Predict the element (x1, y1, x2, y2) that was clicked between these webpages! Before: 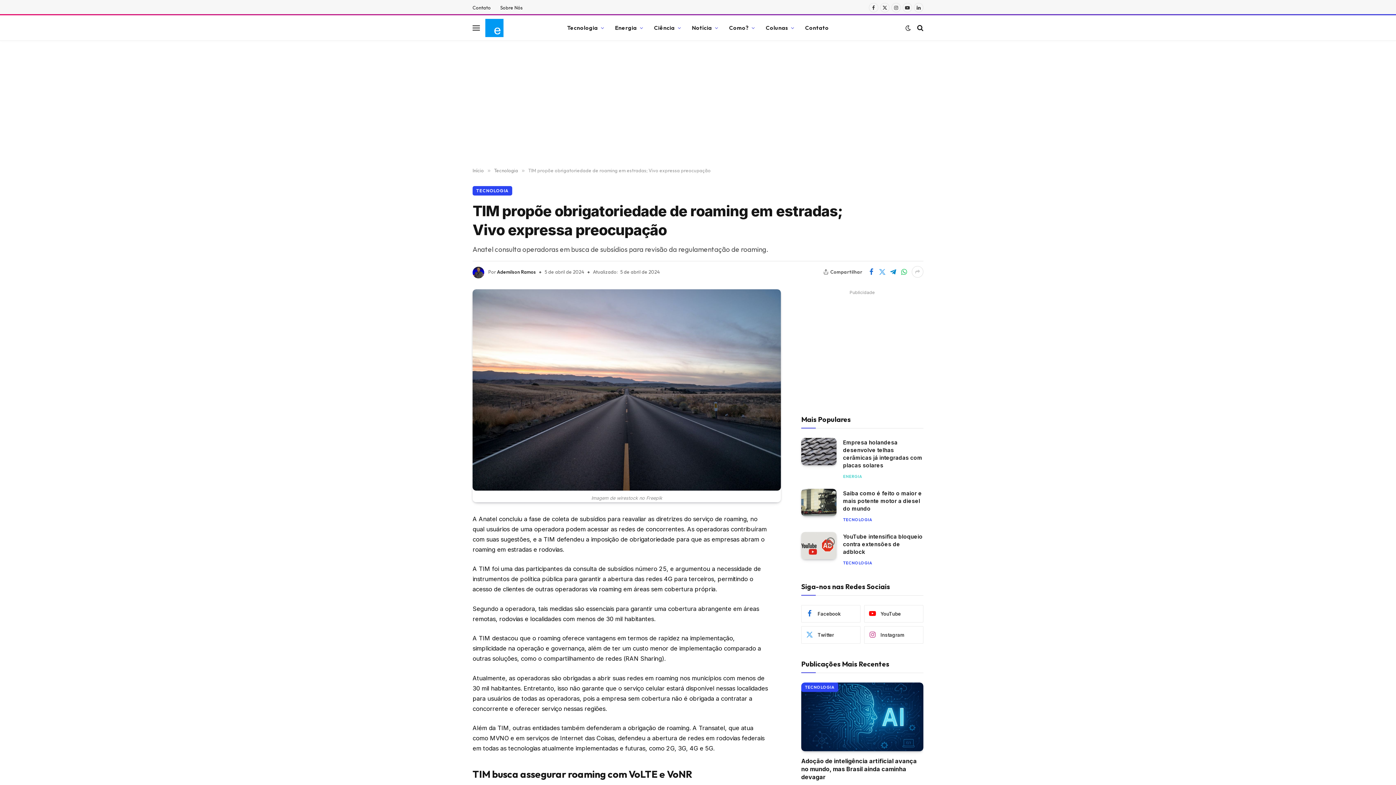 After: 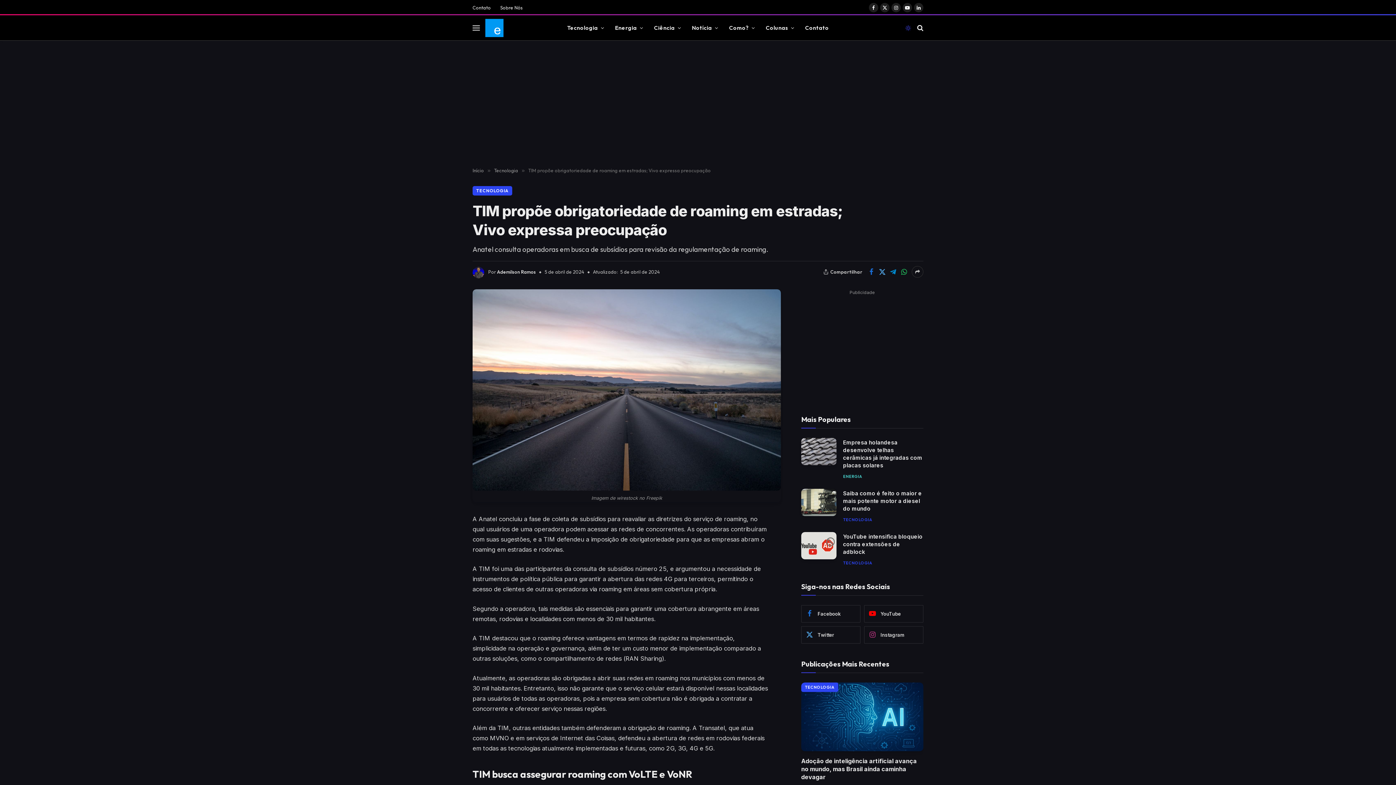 Action: bbox: (904, 25, 912, 30)